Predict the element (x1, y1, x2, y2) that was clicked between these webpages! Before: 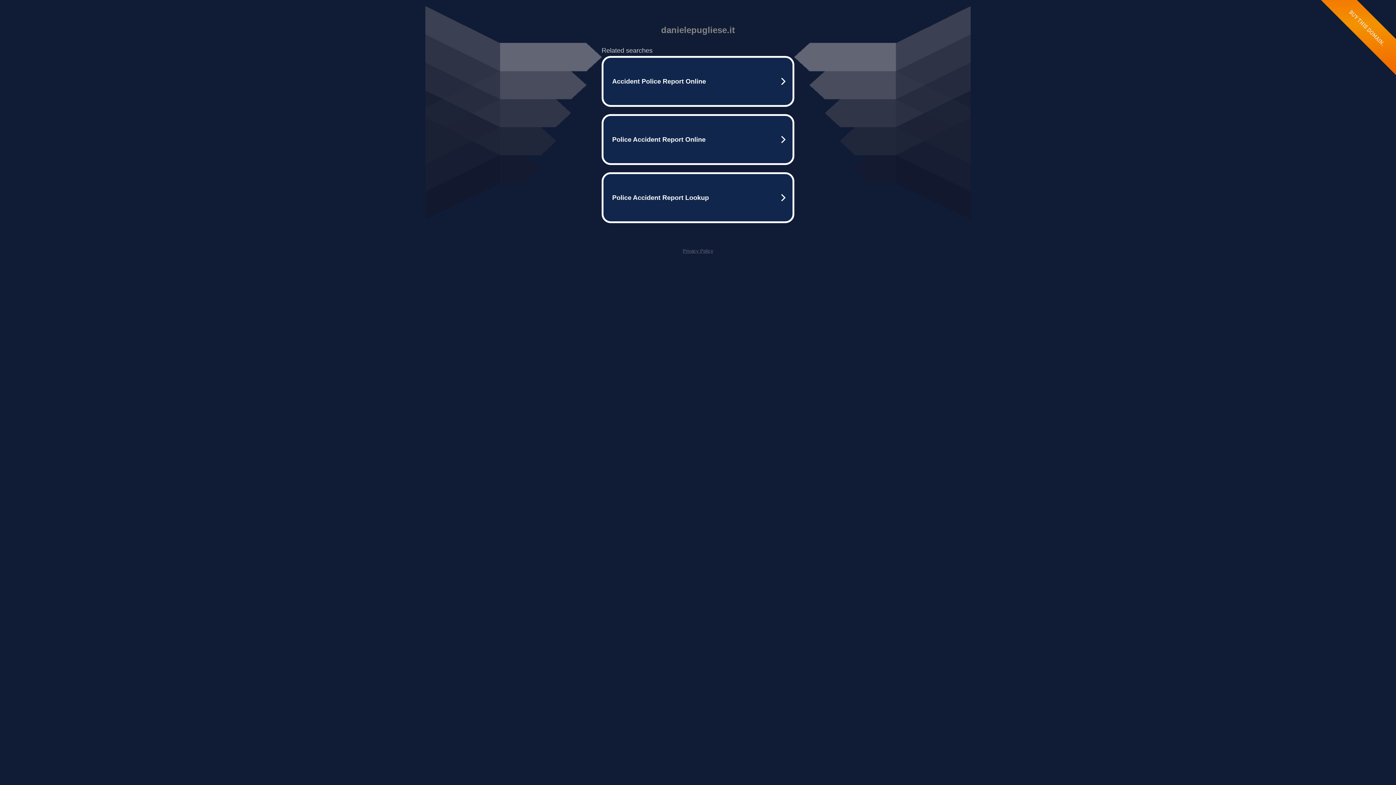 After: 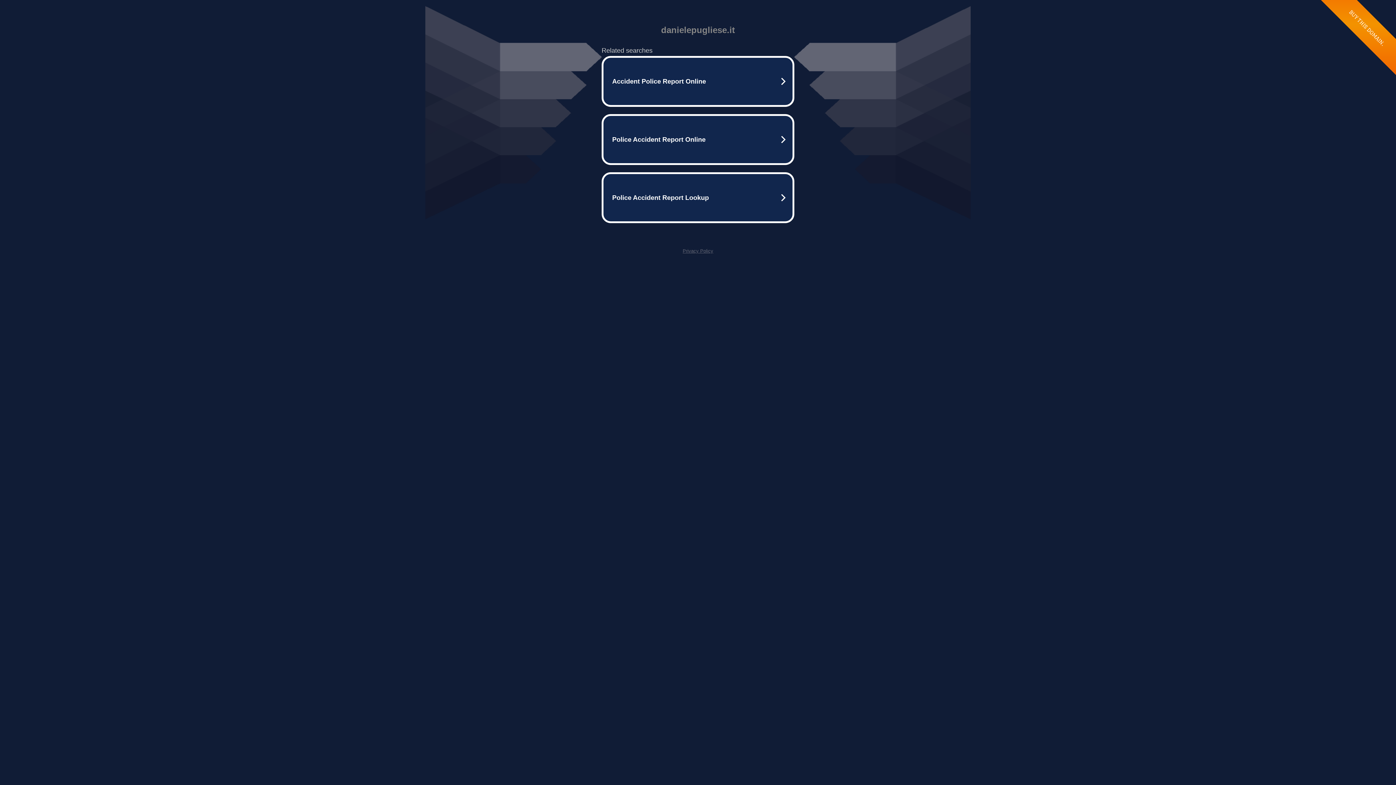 Action: label: Privacy Policy bbox: (682, 248, 713, 253)